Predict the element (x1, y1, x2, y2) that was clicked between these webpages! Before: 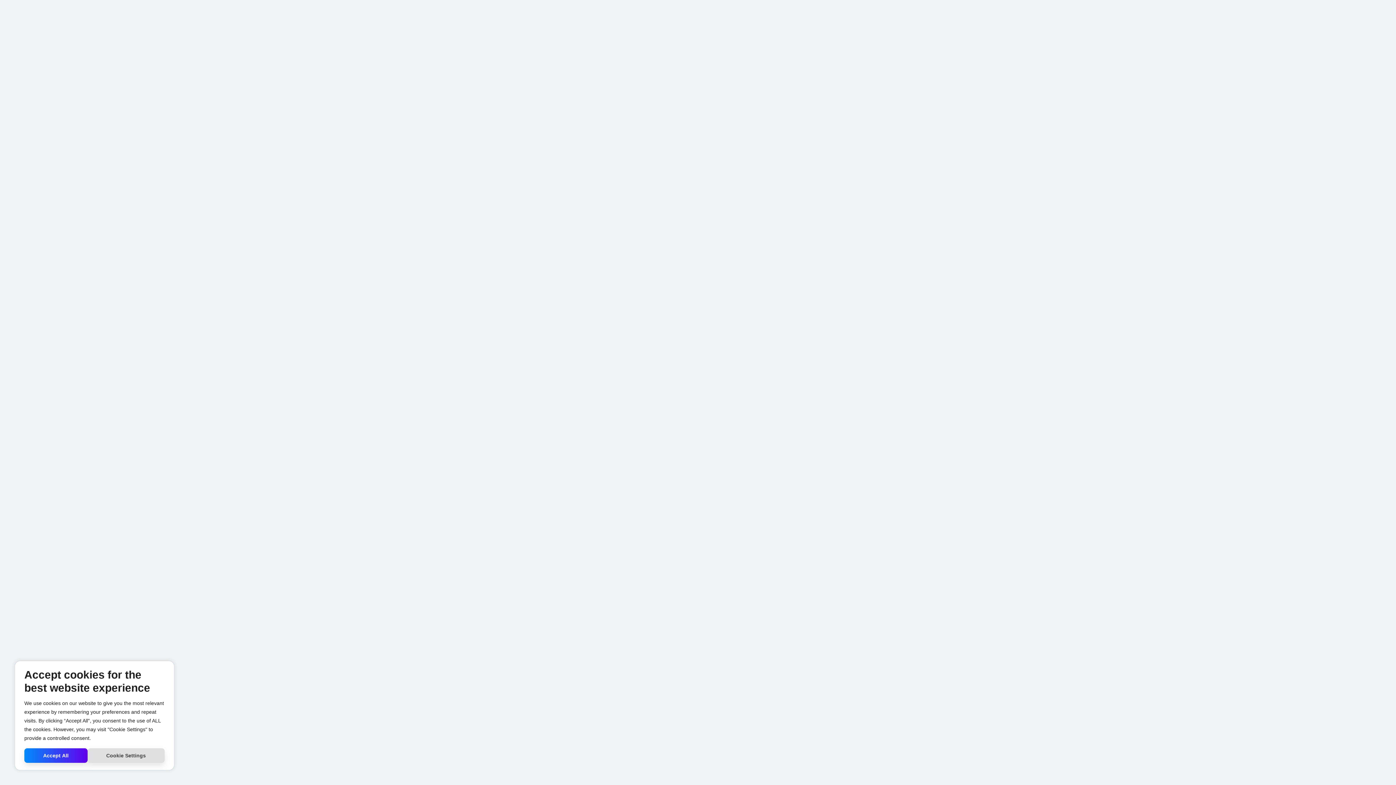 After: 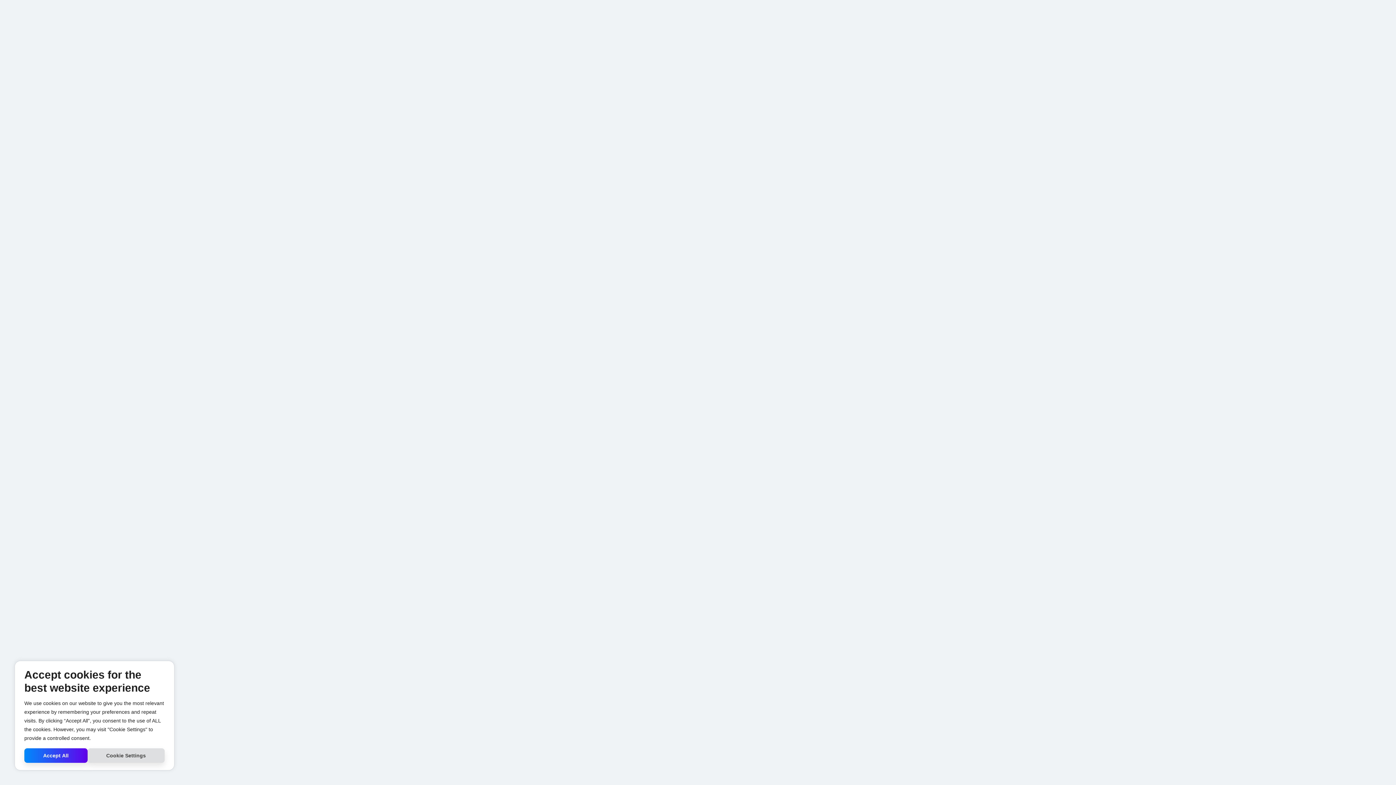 Action: bbox: (192, 10, 229, 17) label: Company